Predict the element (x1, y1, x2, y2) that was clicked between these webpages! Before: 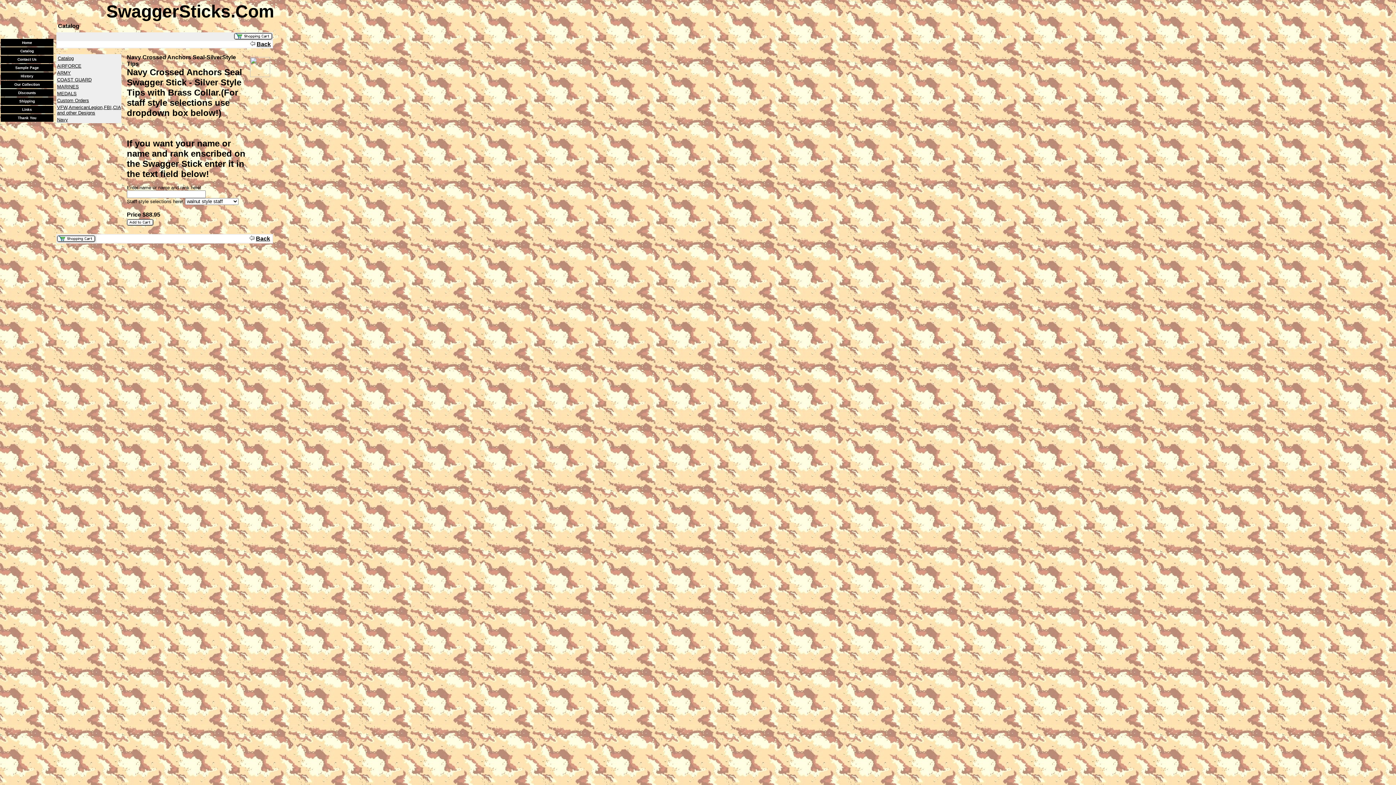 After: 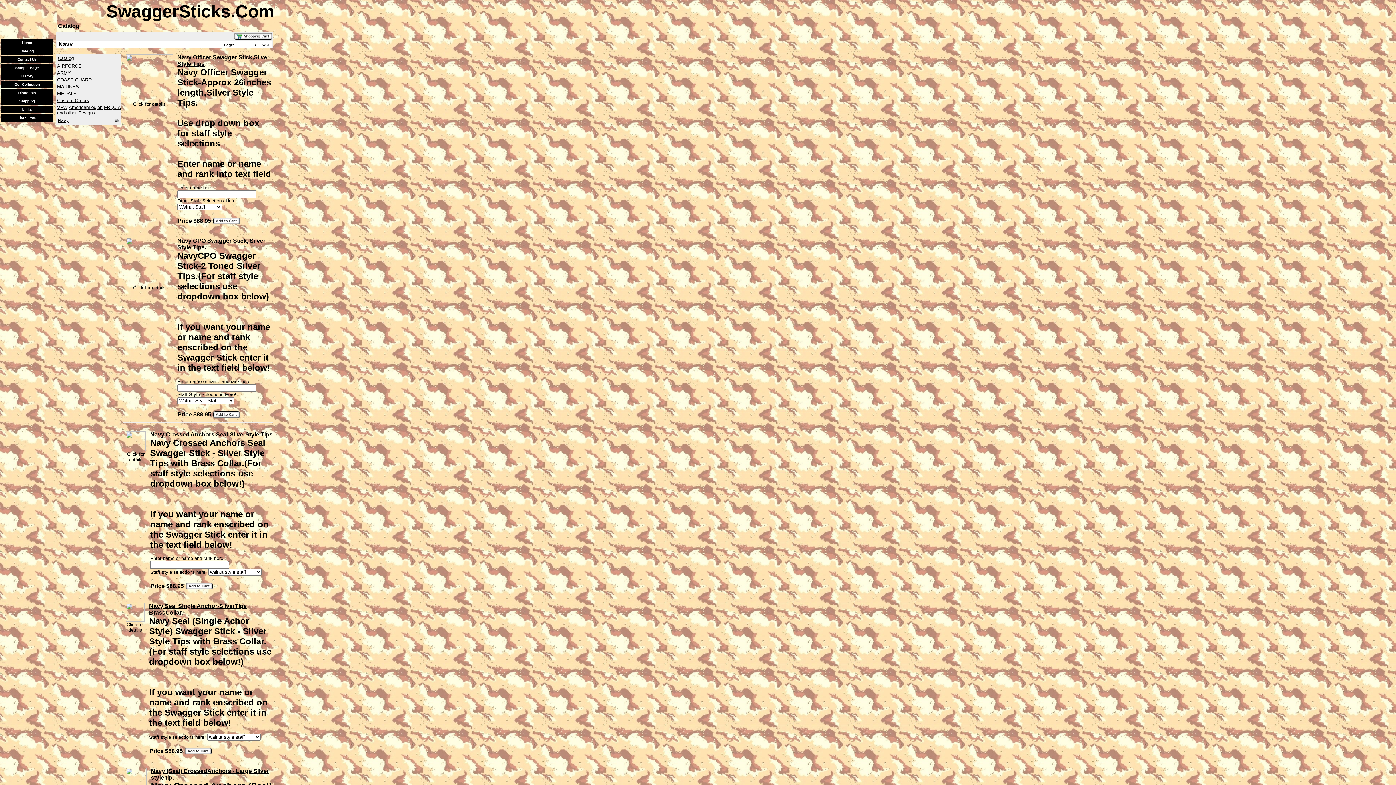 Action: label: Navy bbox: (57, 116, 68, 122)